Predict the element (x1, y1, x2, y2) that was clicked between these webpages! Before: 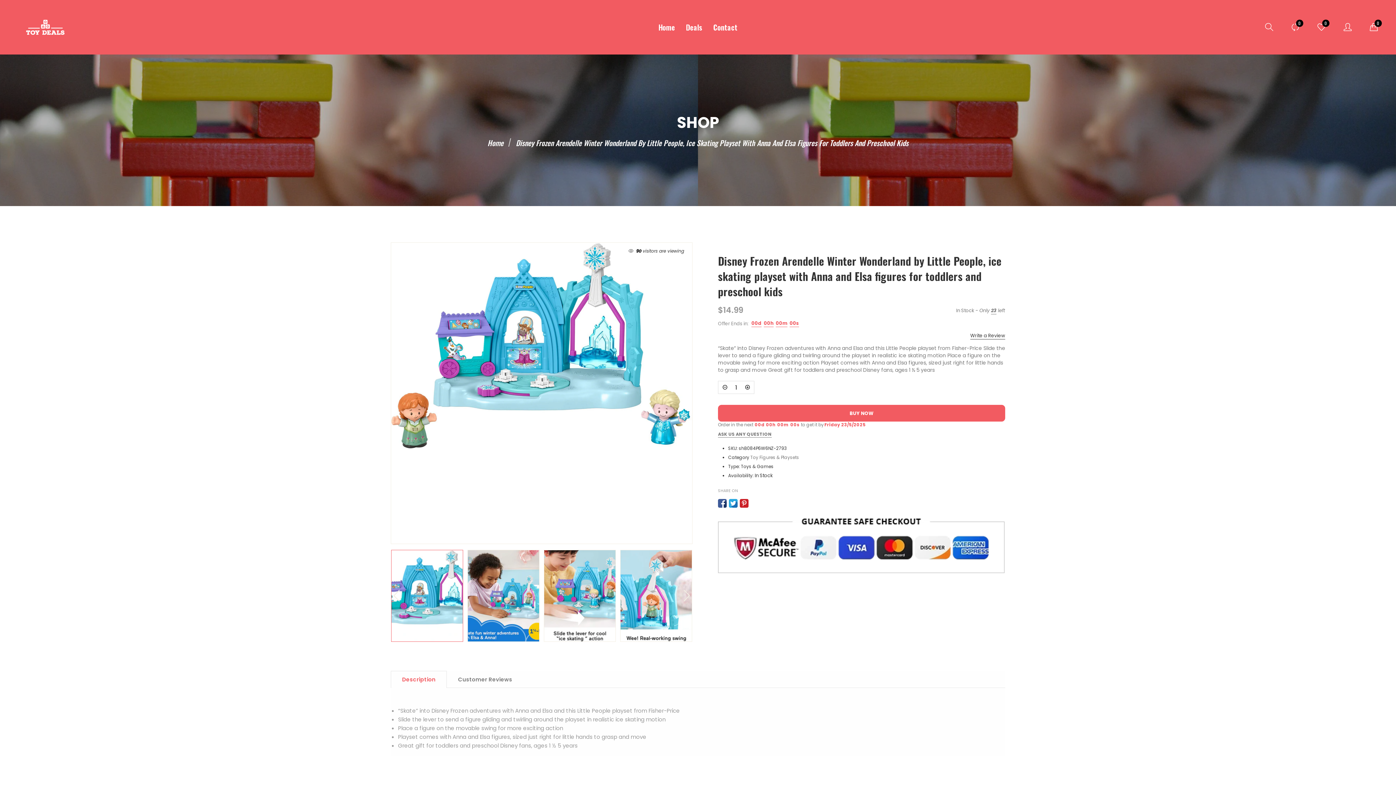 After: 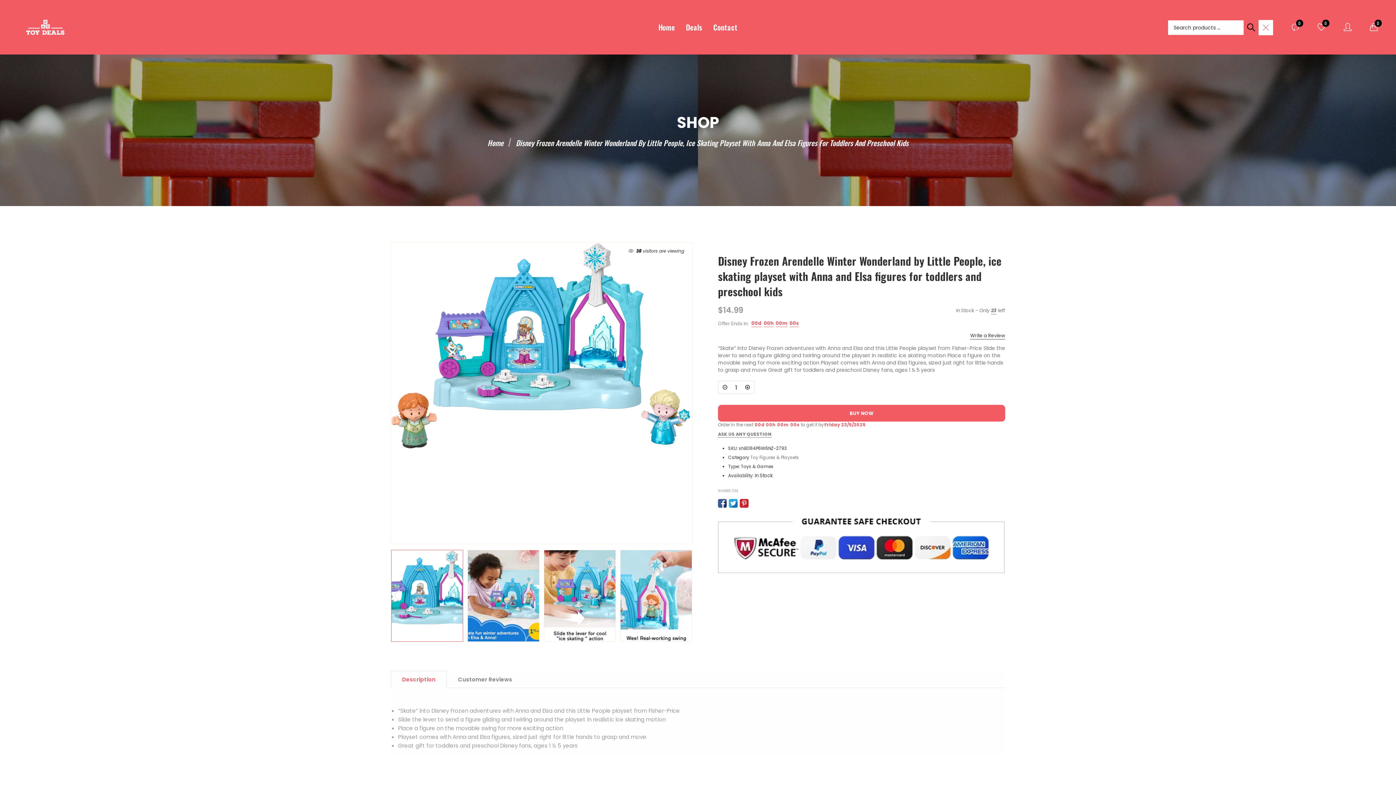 Action: bbox: (1265, 23, 1273, 31)